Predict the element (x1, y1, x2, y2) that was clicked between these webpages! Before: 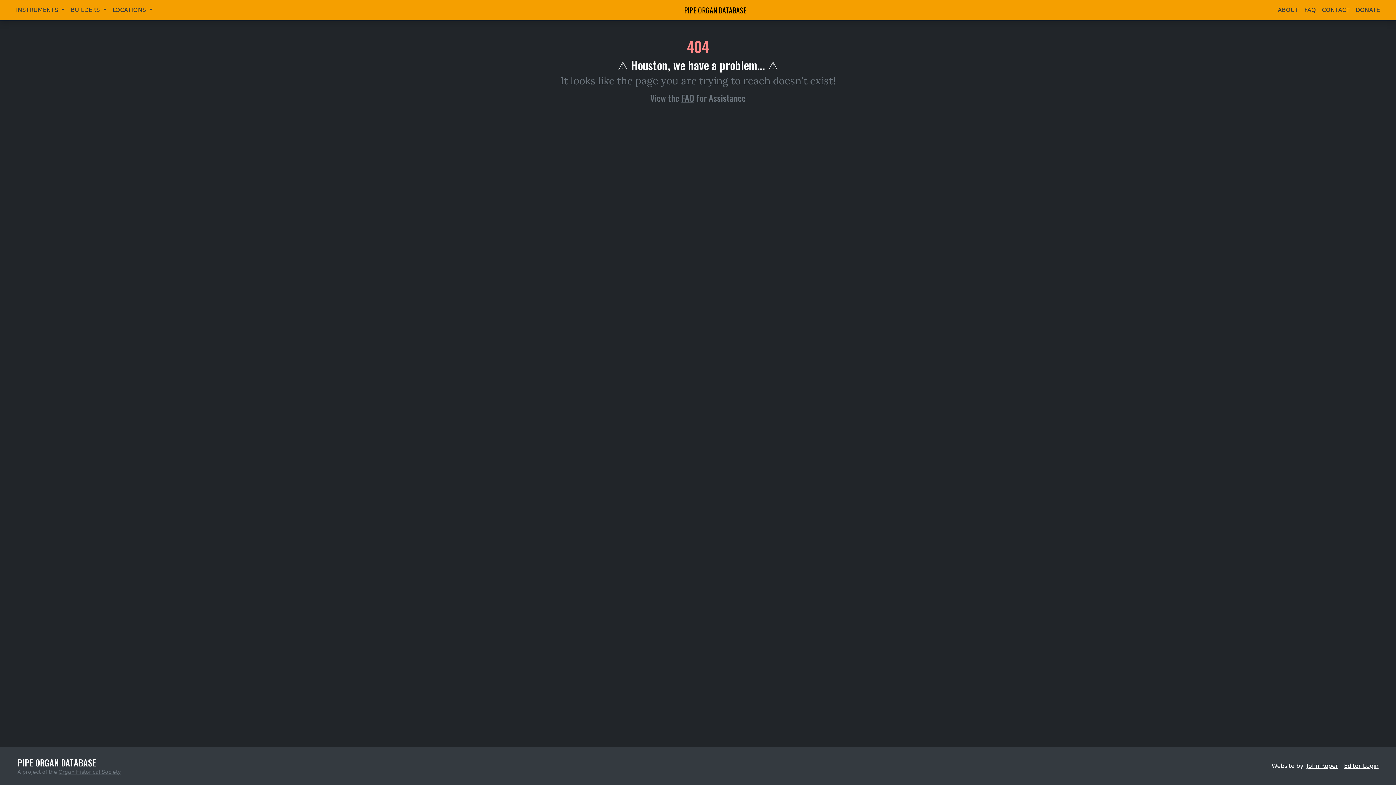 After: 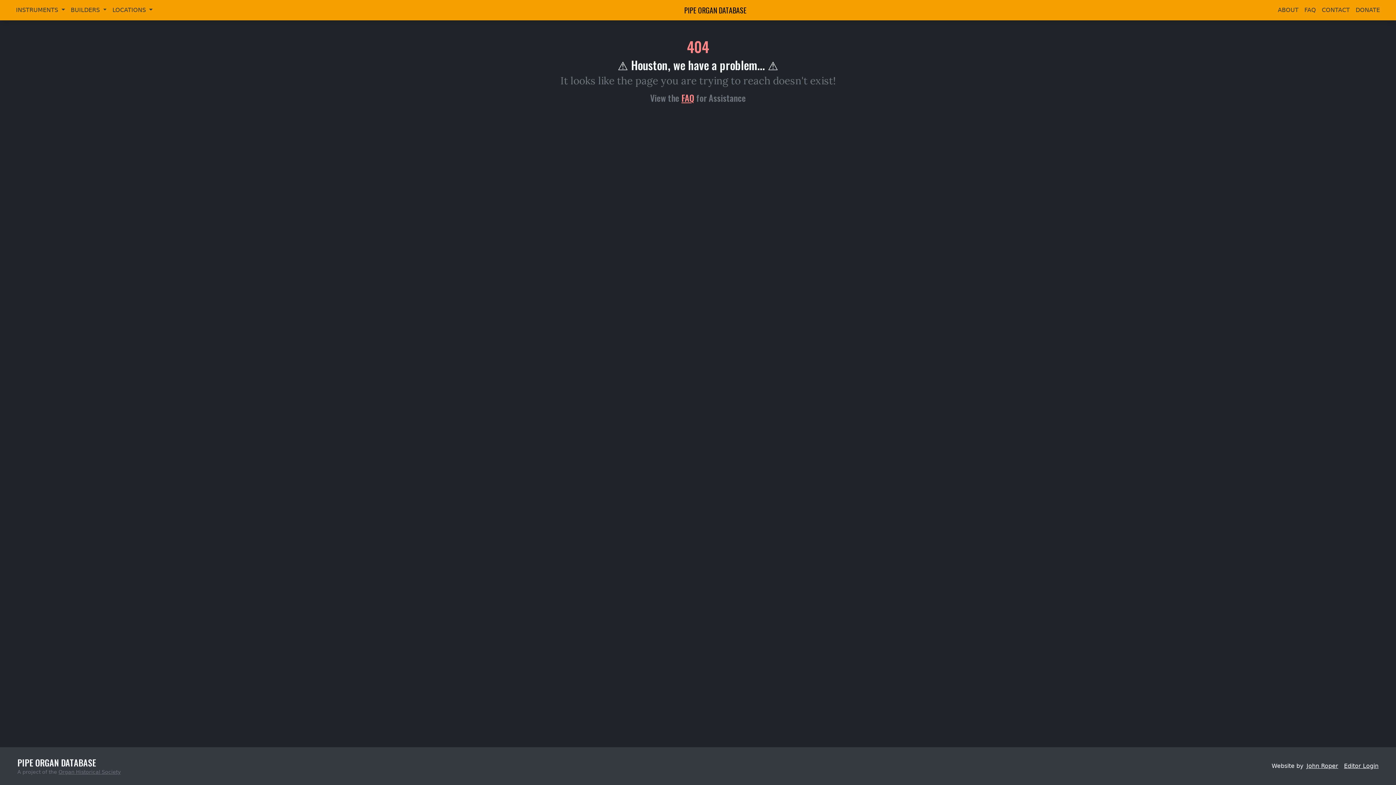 Action: bbox: (681, 91, 694, 104) label: FAQ